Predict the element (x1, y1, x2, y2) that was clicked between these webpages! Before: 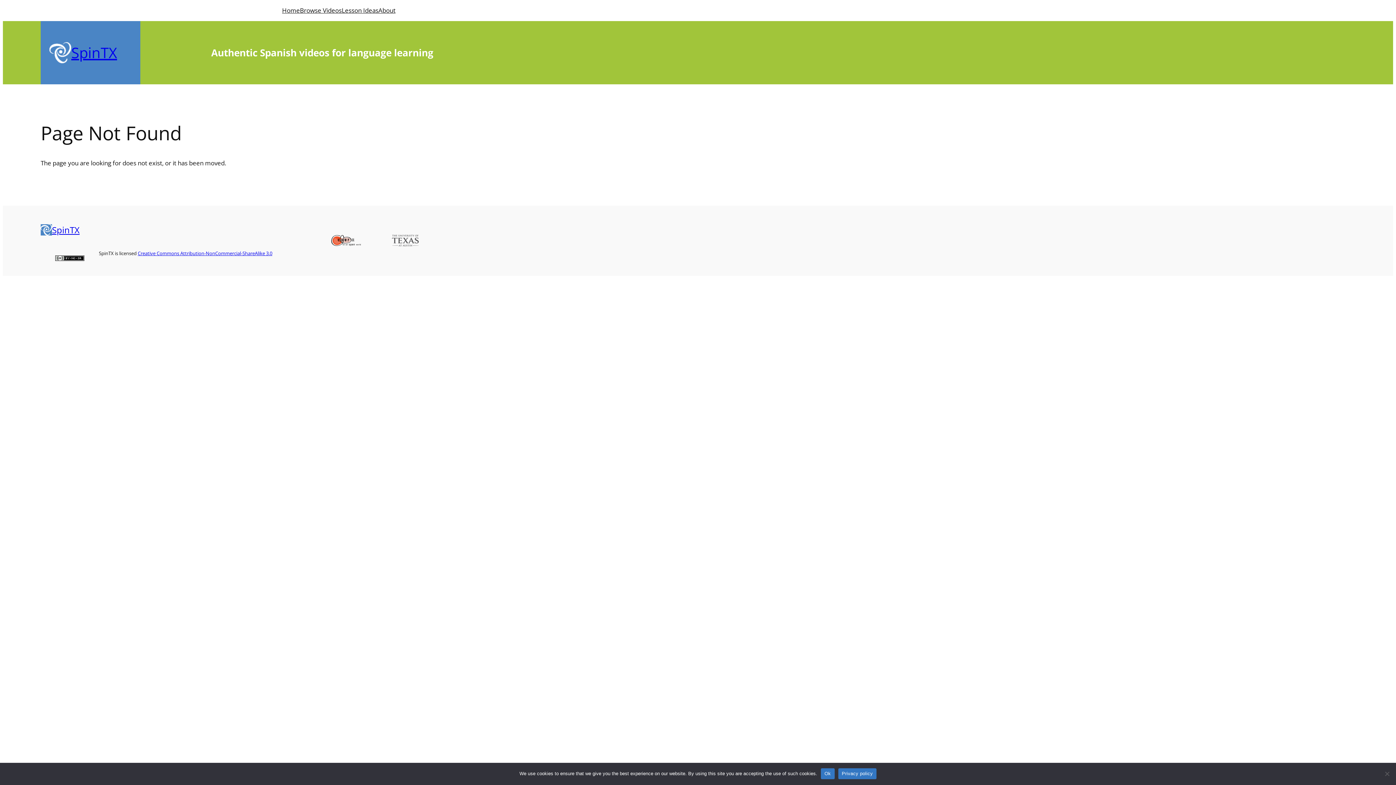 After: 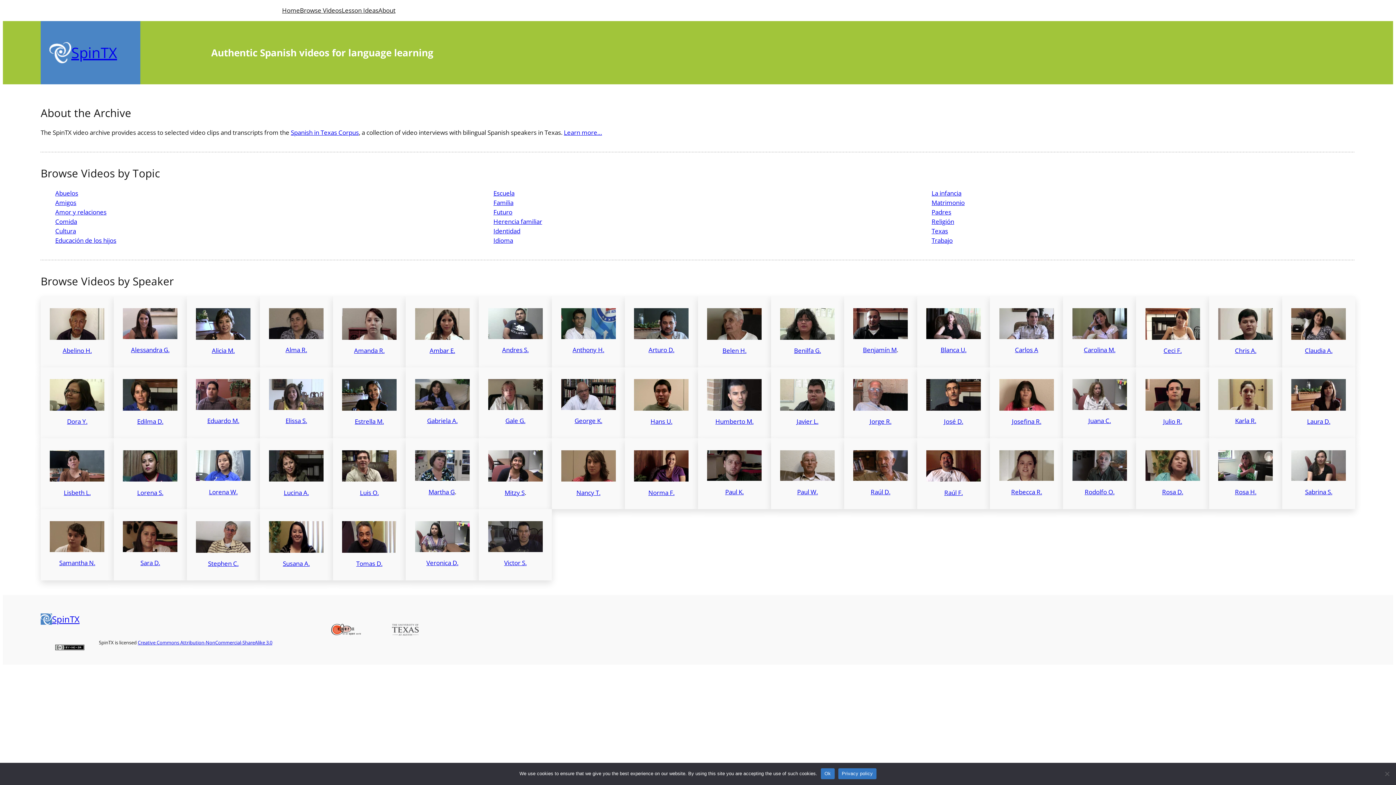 Action: bbox: (71, 42, 117, 62) label: SpinTX